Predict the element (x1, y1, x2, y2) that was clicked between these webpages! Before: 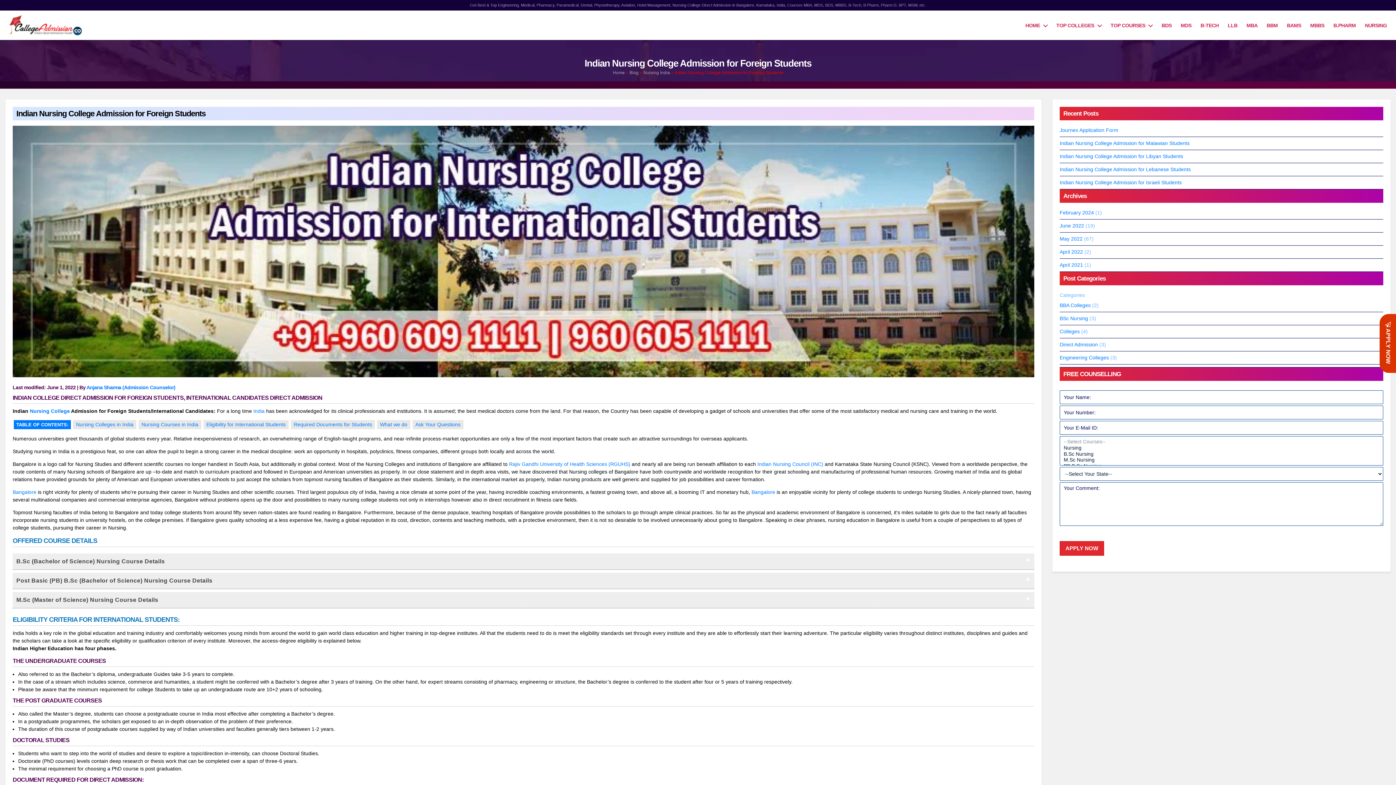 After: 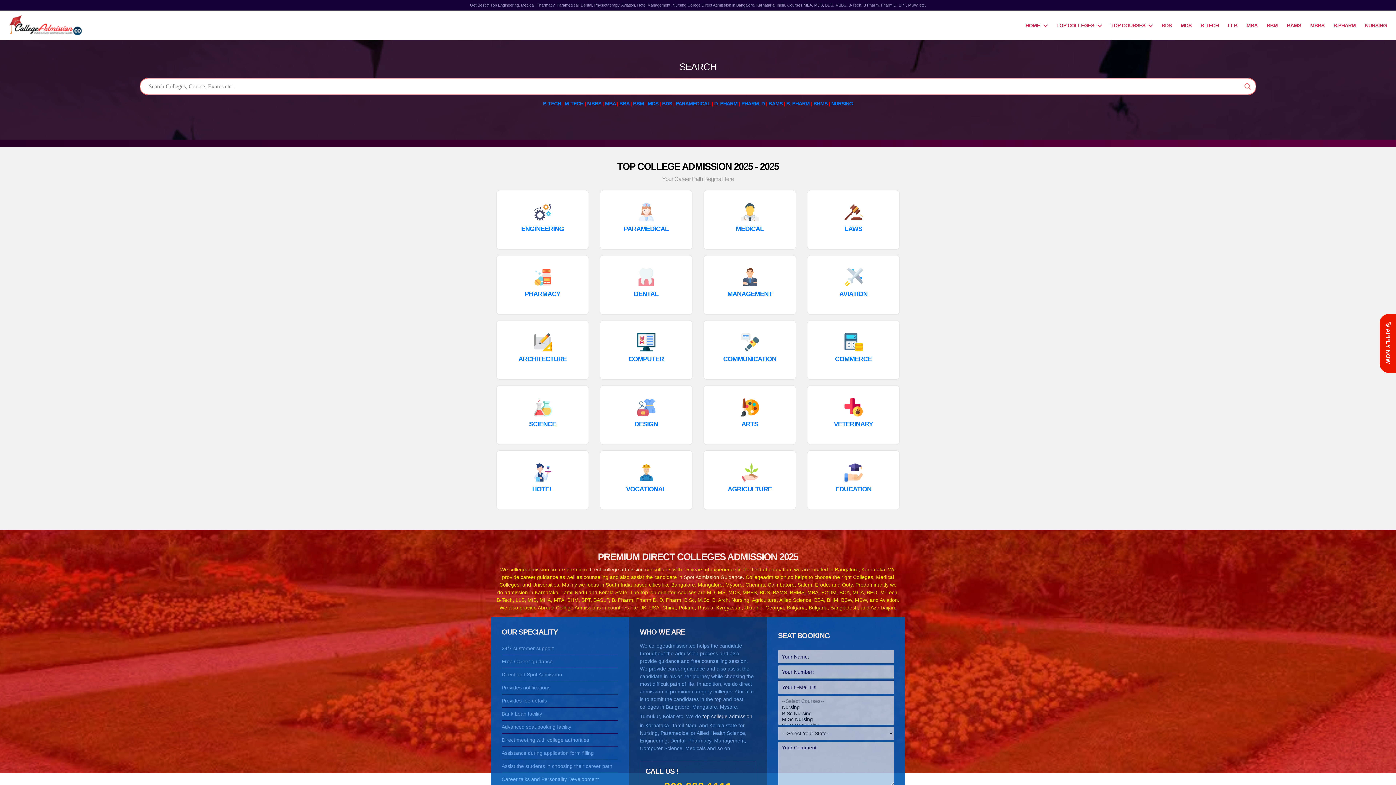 Action: bbox: (9, 15, 81, 35)